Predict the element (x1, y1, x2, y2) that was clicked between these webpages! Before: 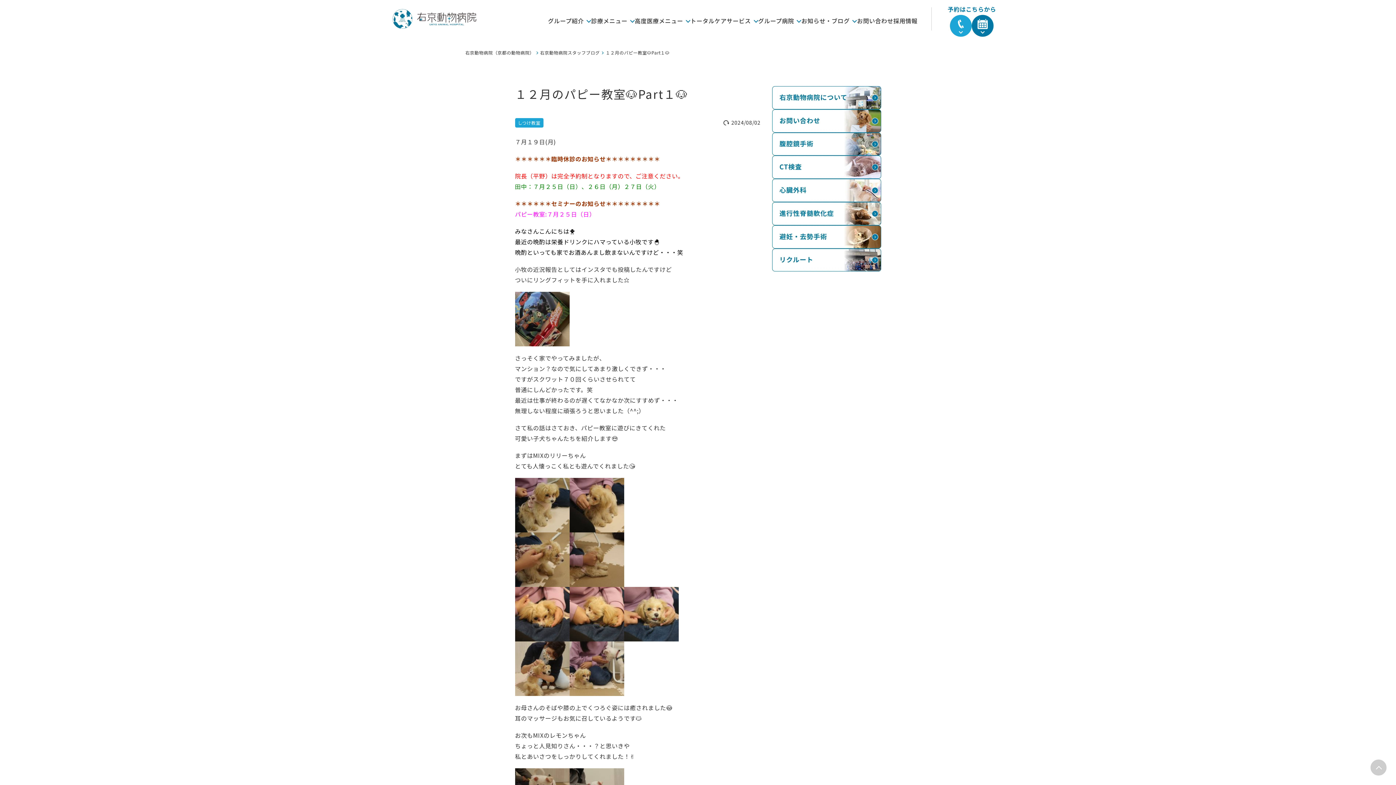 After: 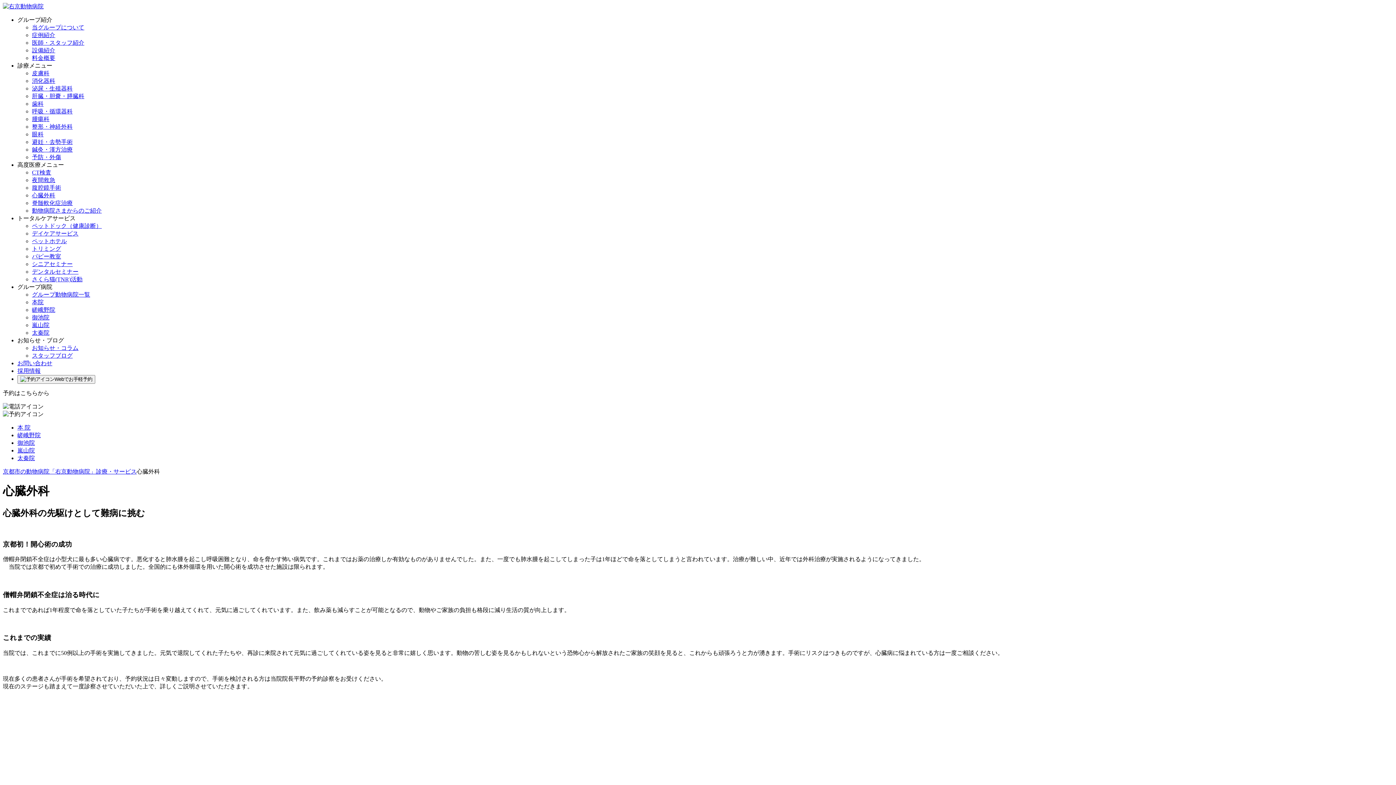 Action: bbox: (772, 178, 881, 202)